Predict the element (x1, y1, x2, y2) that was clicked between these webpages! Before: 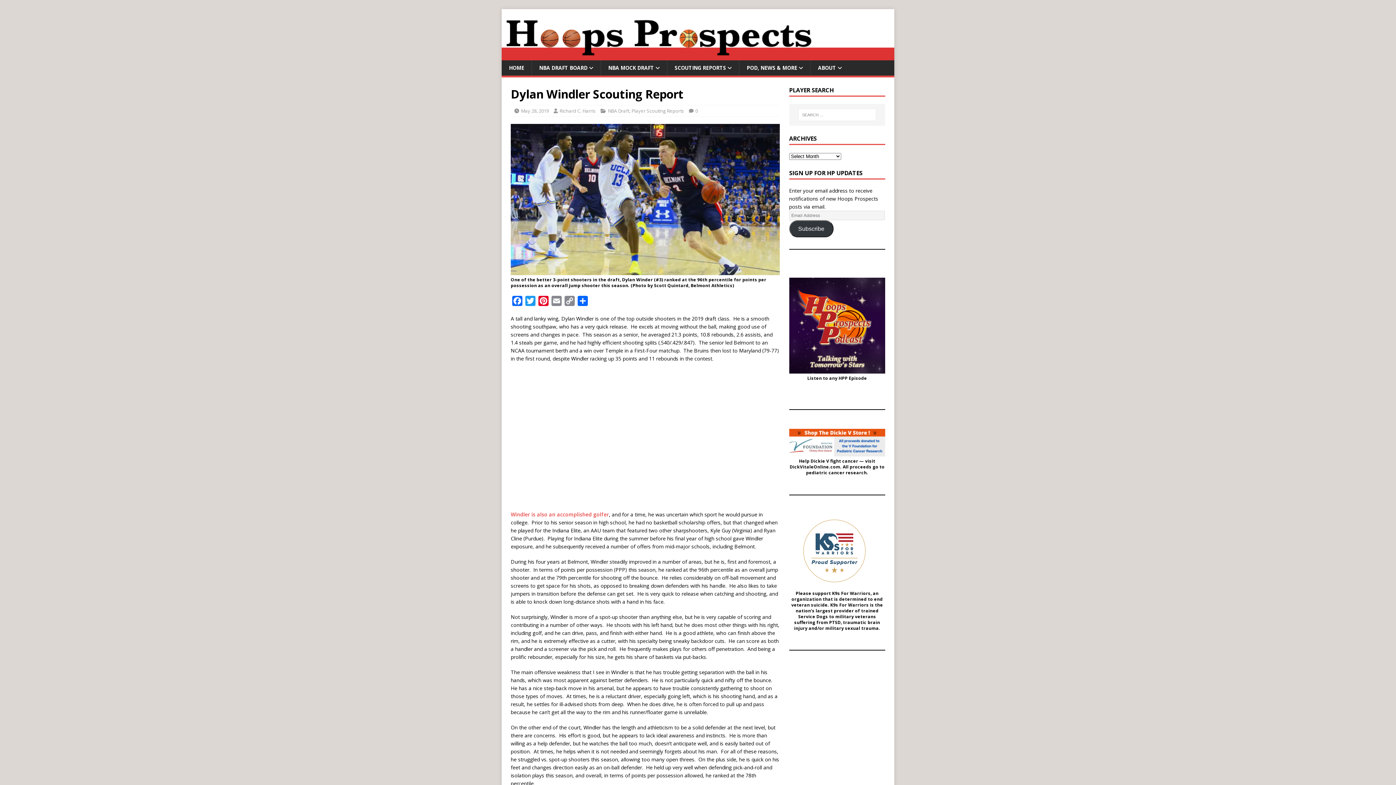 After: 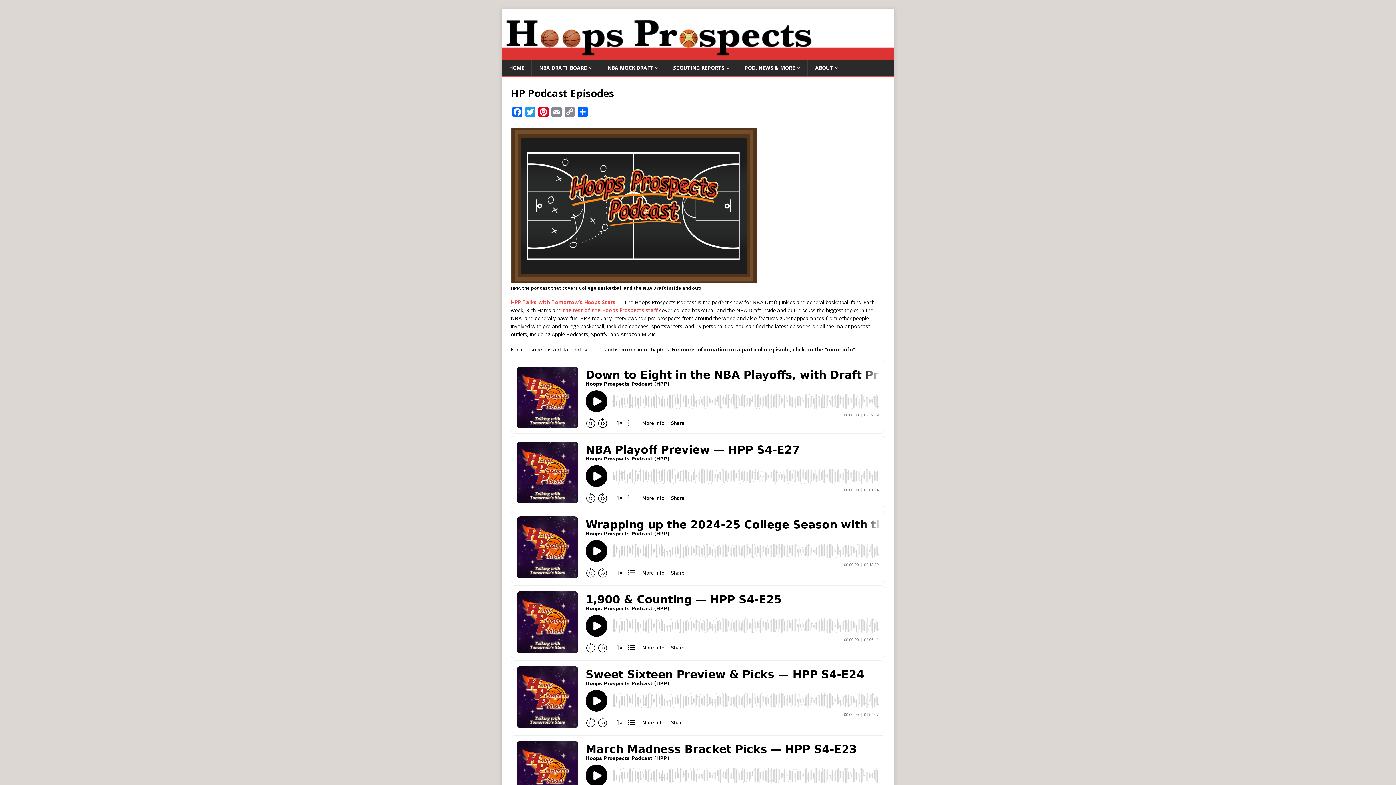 Action: bbox: (807, 375, 867, 381) label: Listen to any HPP Episode